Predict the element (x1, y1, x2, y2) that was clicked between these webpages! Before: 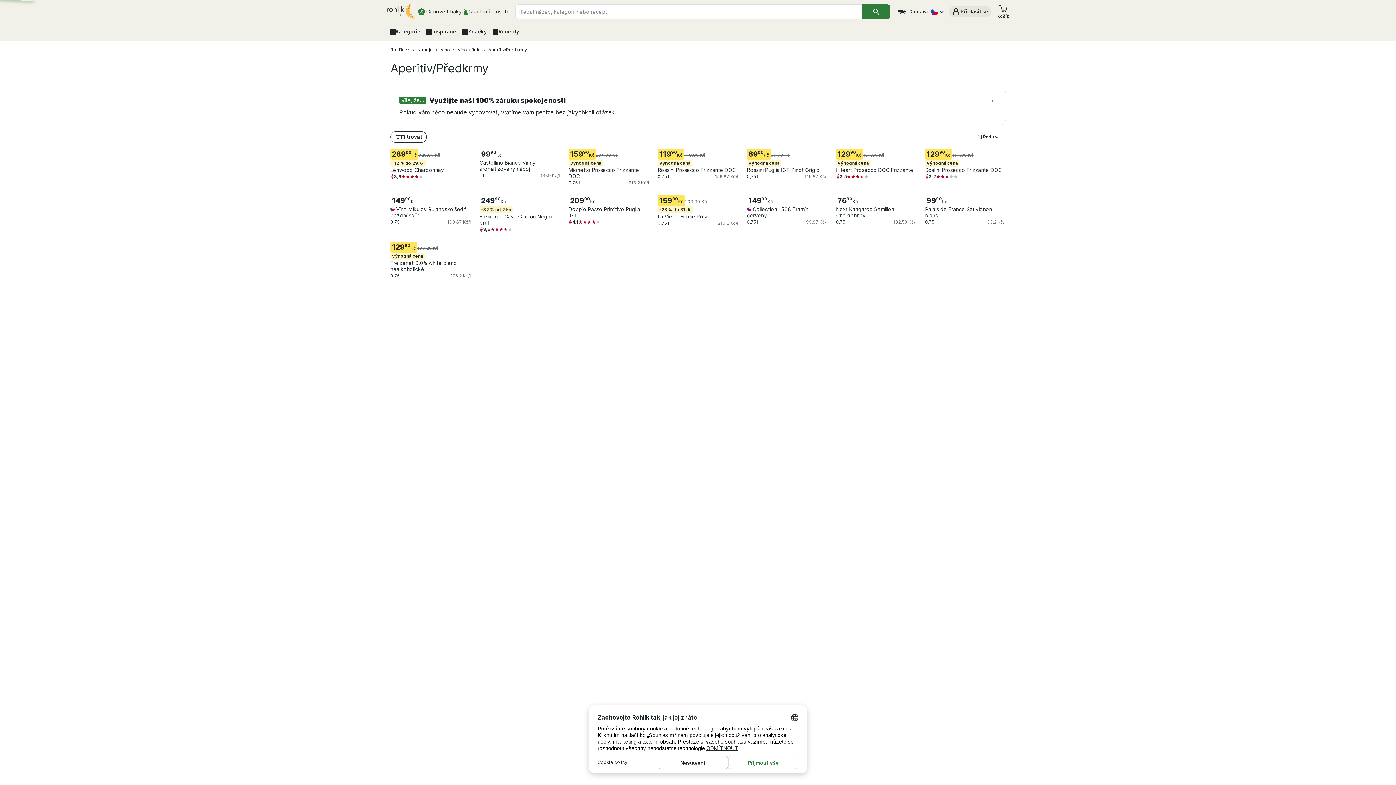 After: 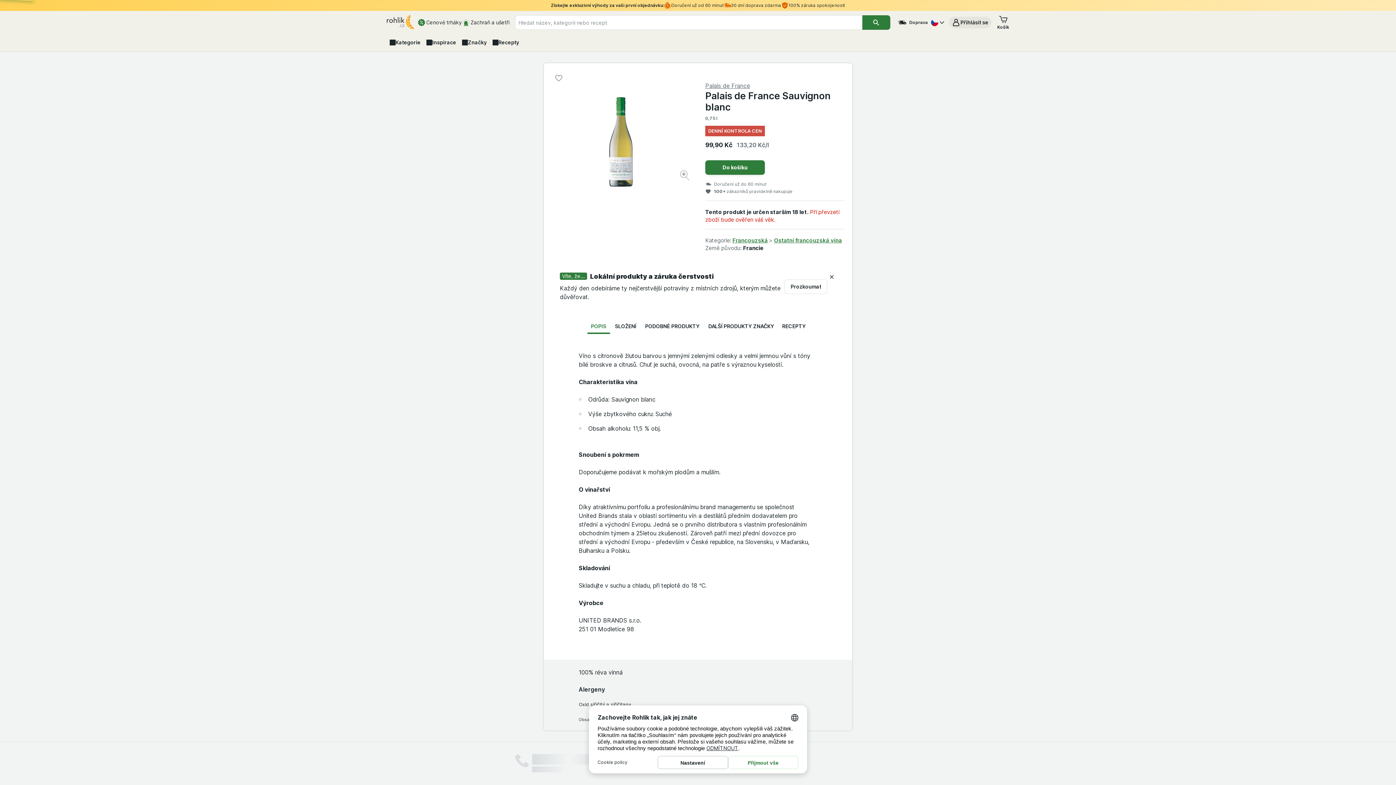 Action: label: 9990
Kč
Palais de France Sauvignon blanc bbox: (925, 195, 1005, 218)